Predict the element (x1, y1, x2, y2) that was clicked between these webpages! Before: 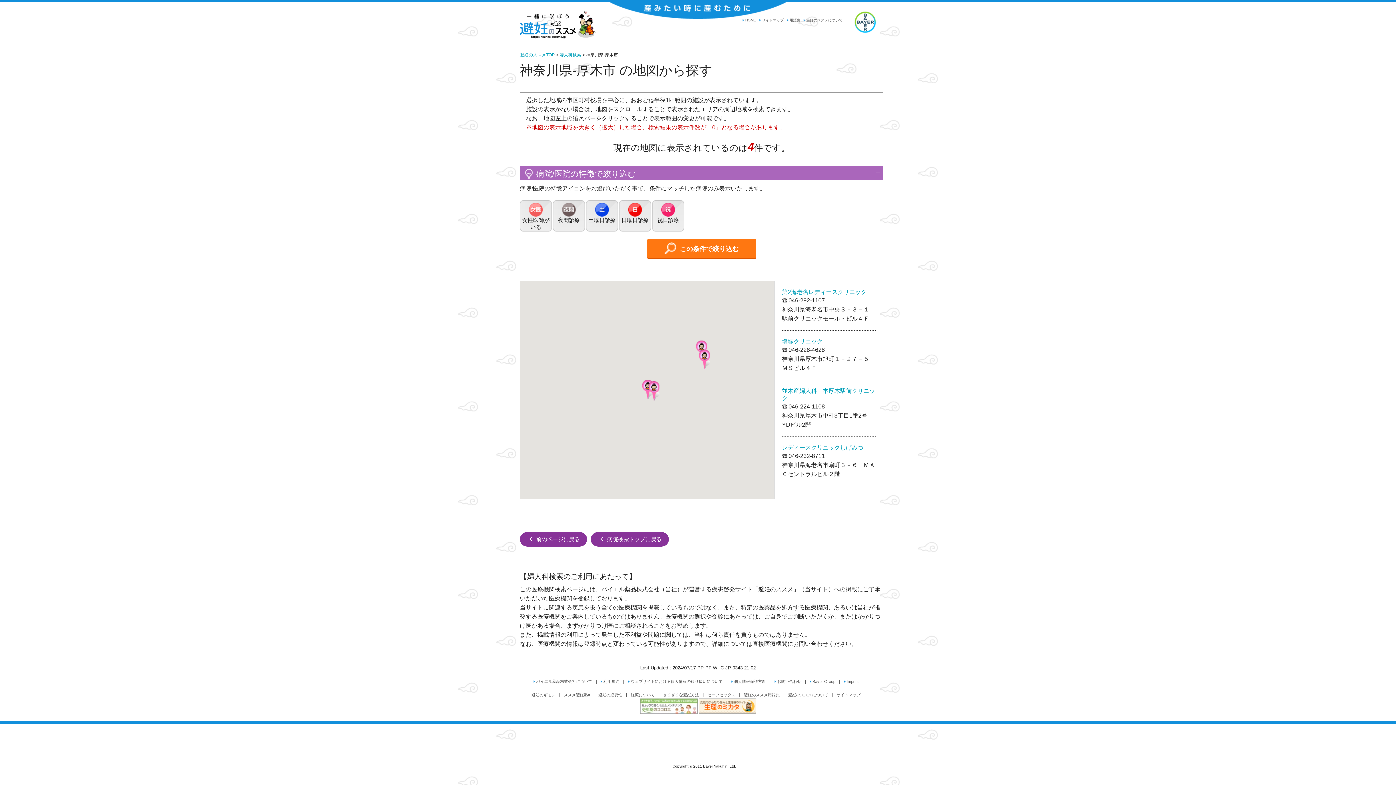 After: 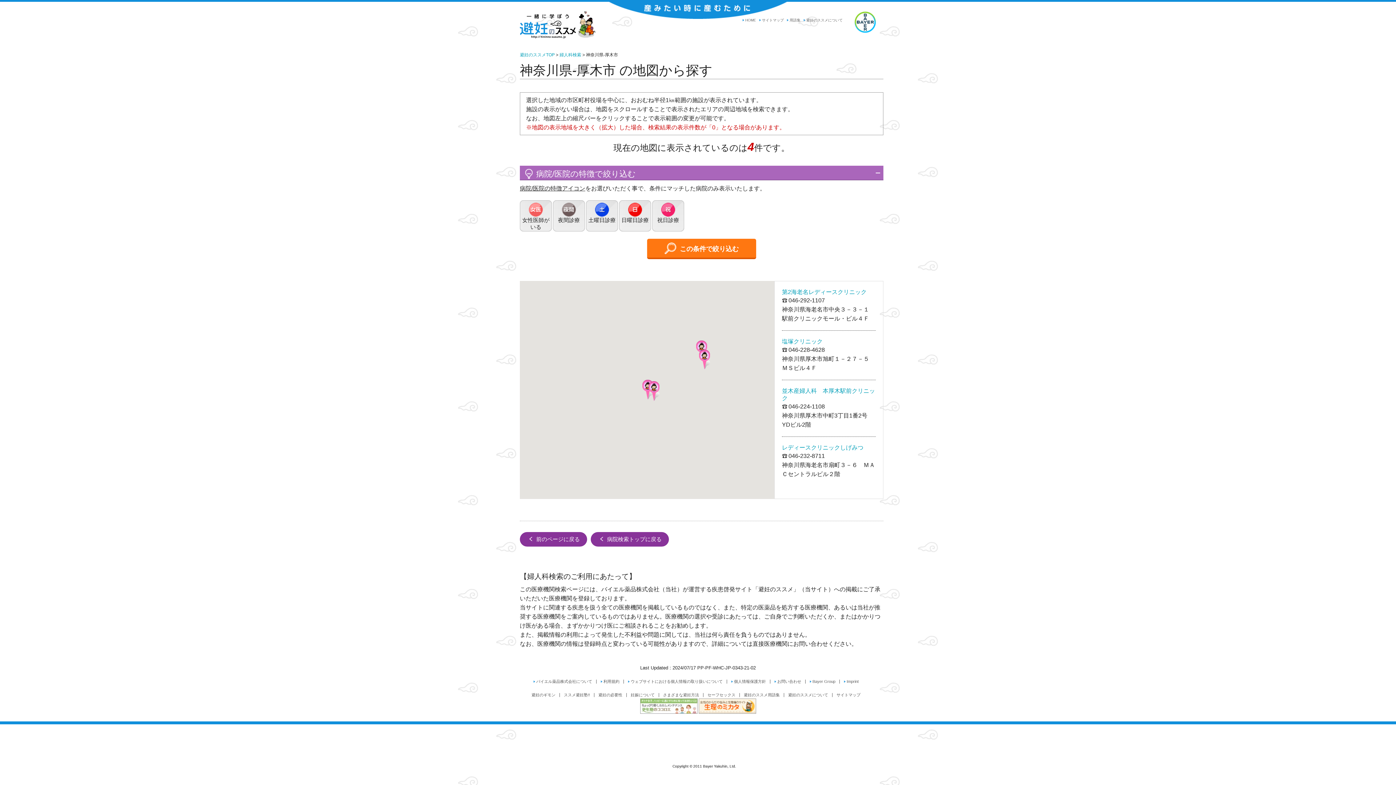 Action: bbox: (698, 703, 756, 708)